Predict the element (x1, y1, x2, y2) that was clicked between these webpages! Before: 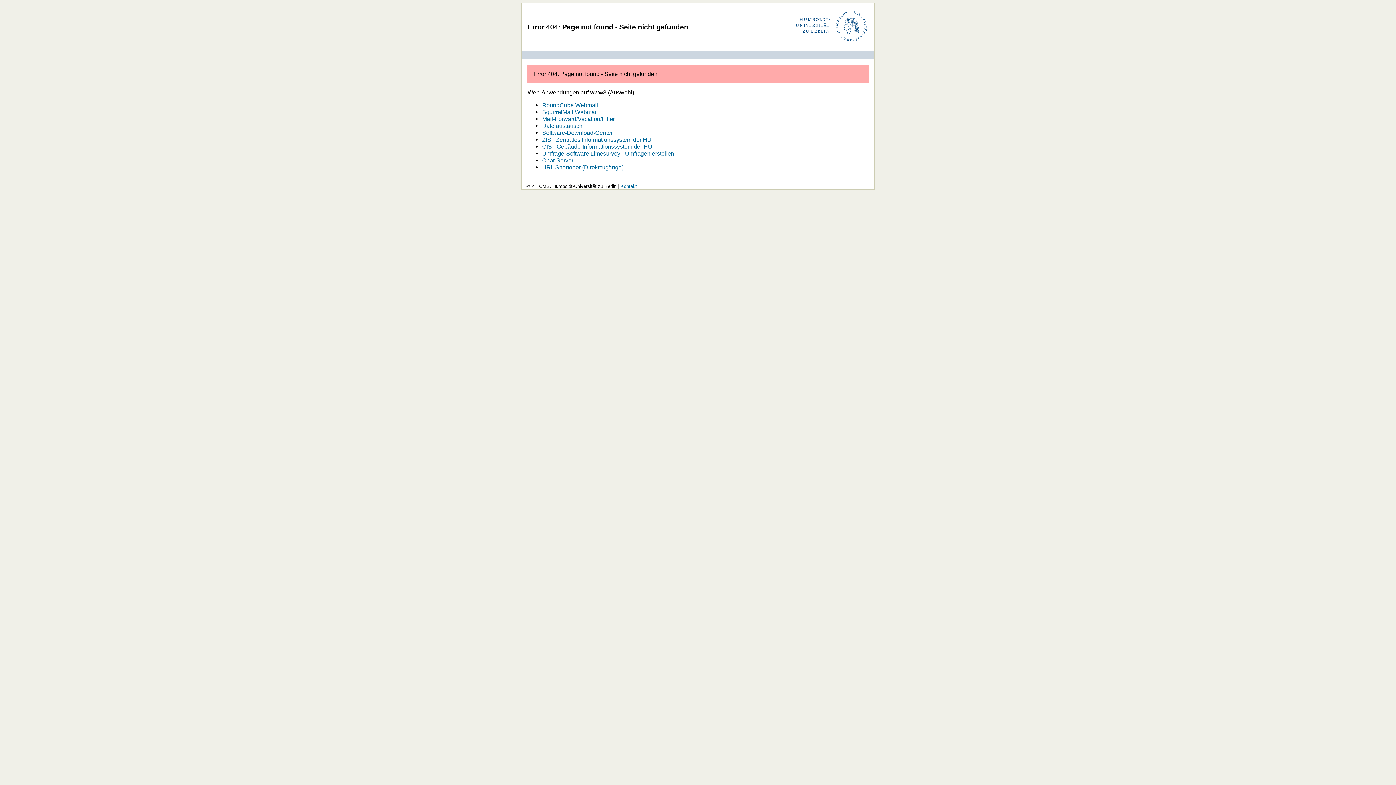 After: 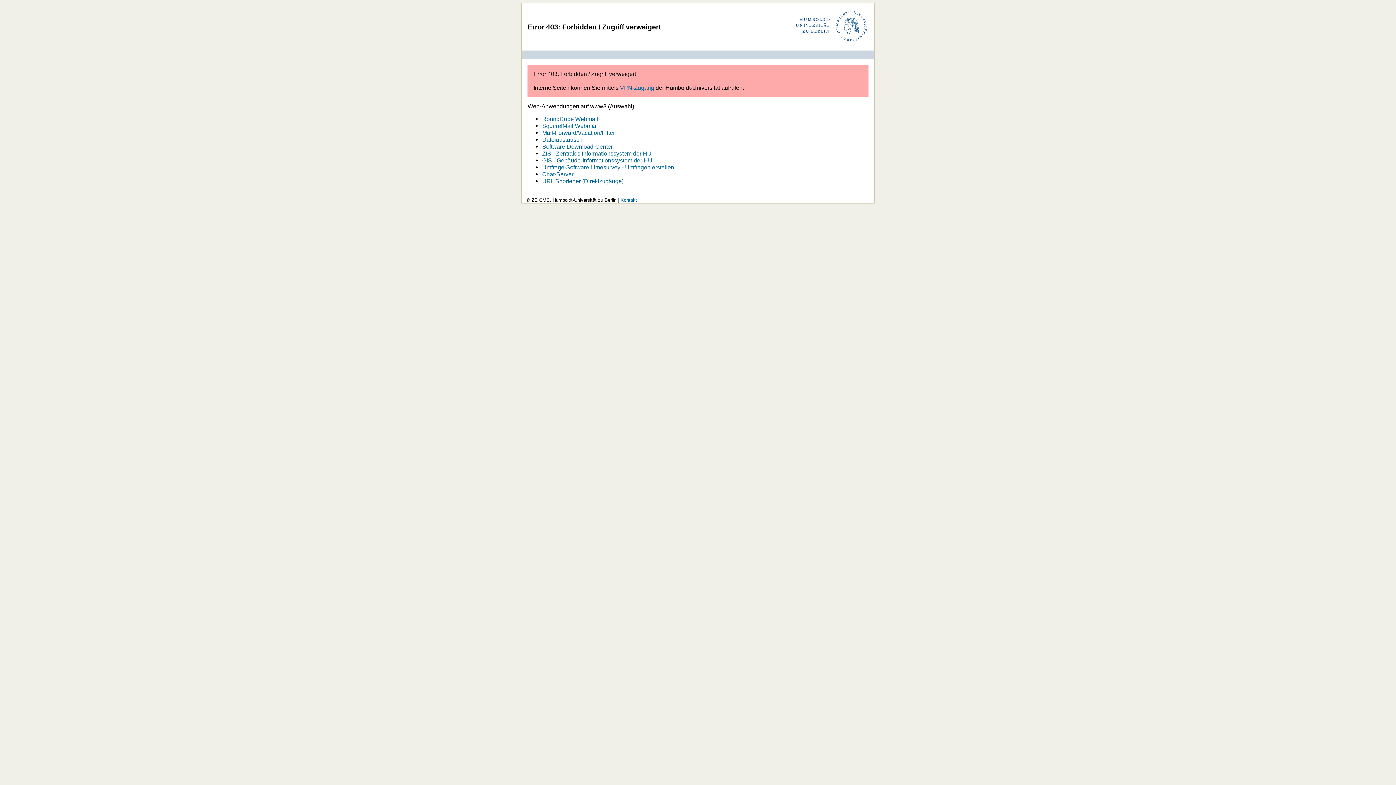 Action: label: ZIS - Zentrales Informationssystem der HU bbox: (542, 136, 651, 143)